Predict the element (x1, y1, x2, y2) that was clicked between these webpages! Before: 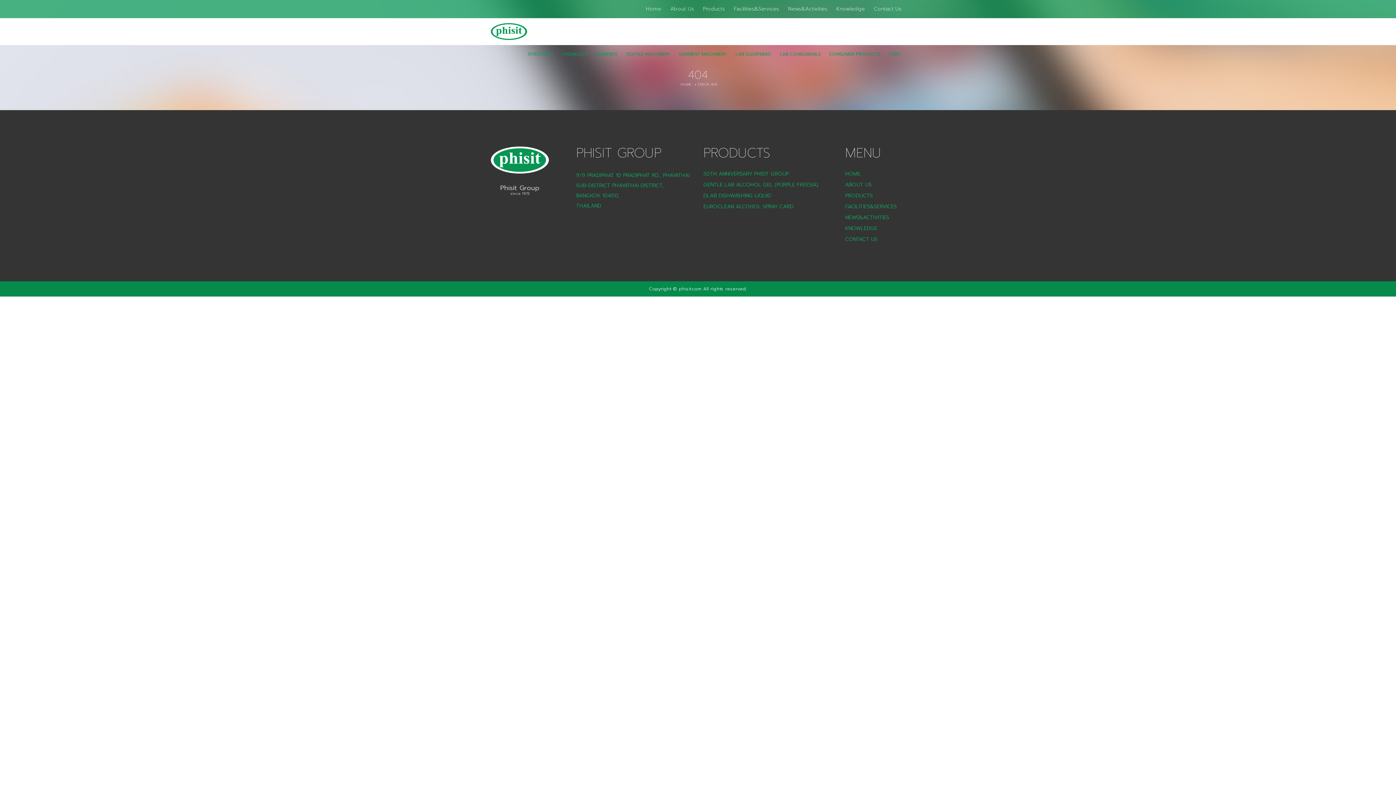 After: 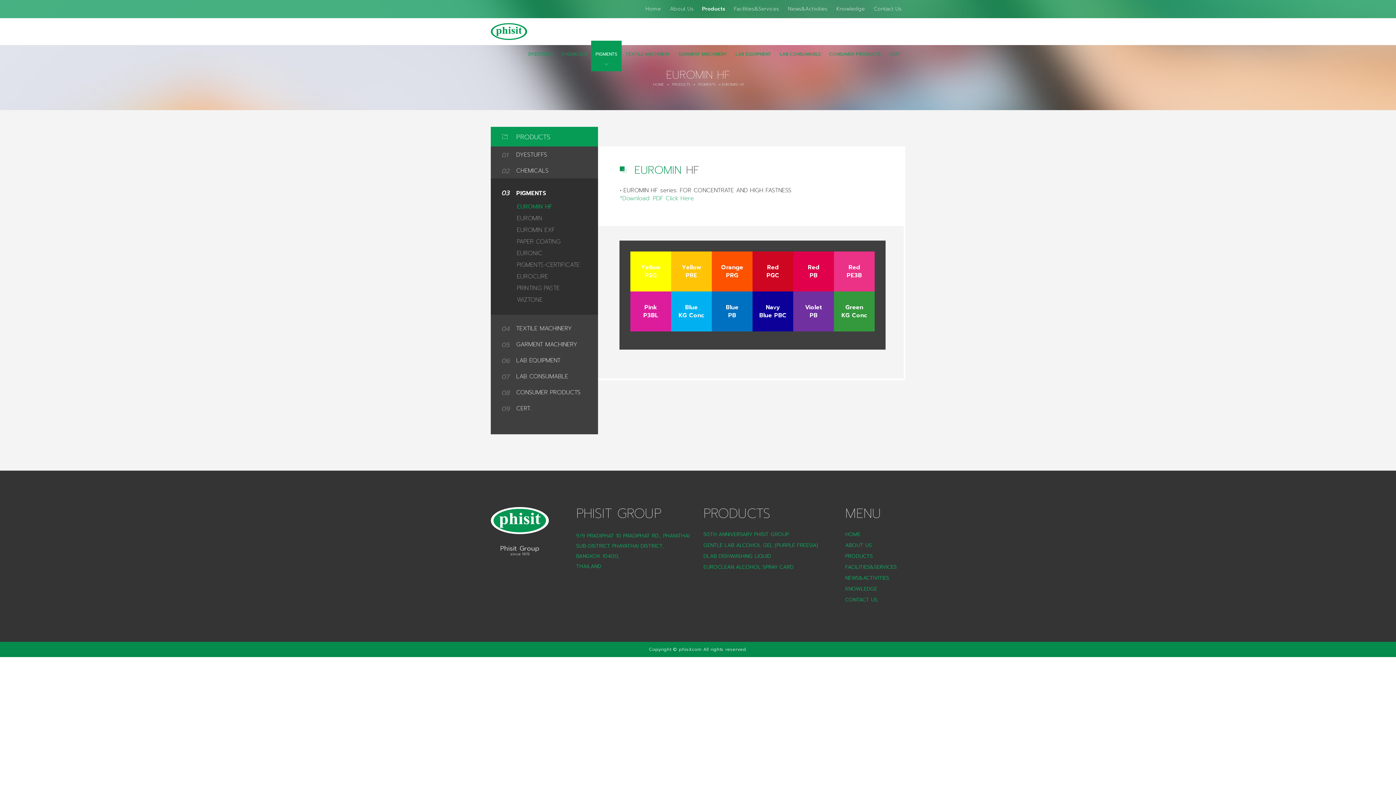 Action: label: PIGMENTS bbox: (592, 40, 621, 67)